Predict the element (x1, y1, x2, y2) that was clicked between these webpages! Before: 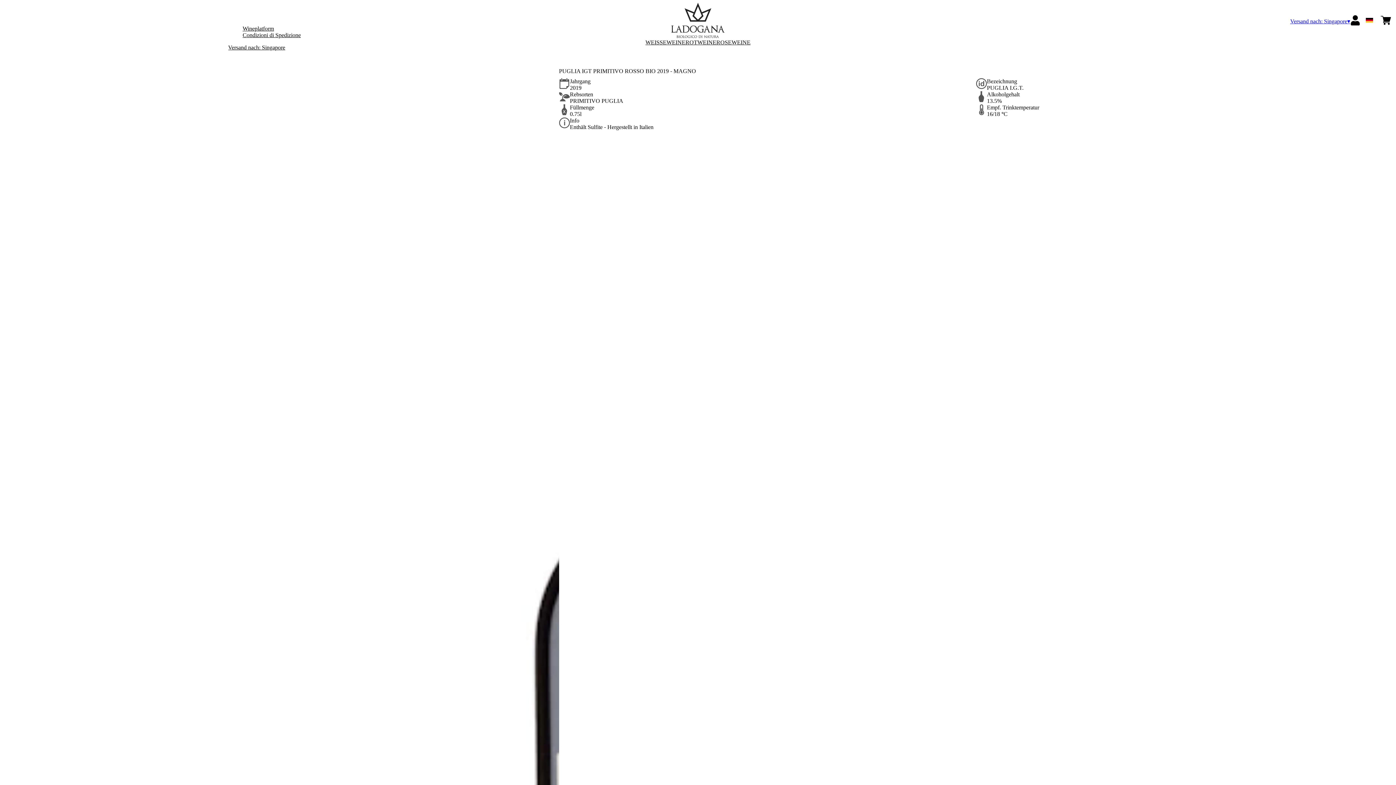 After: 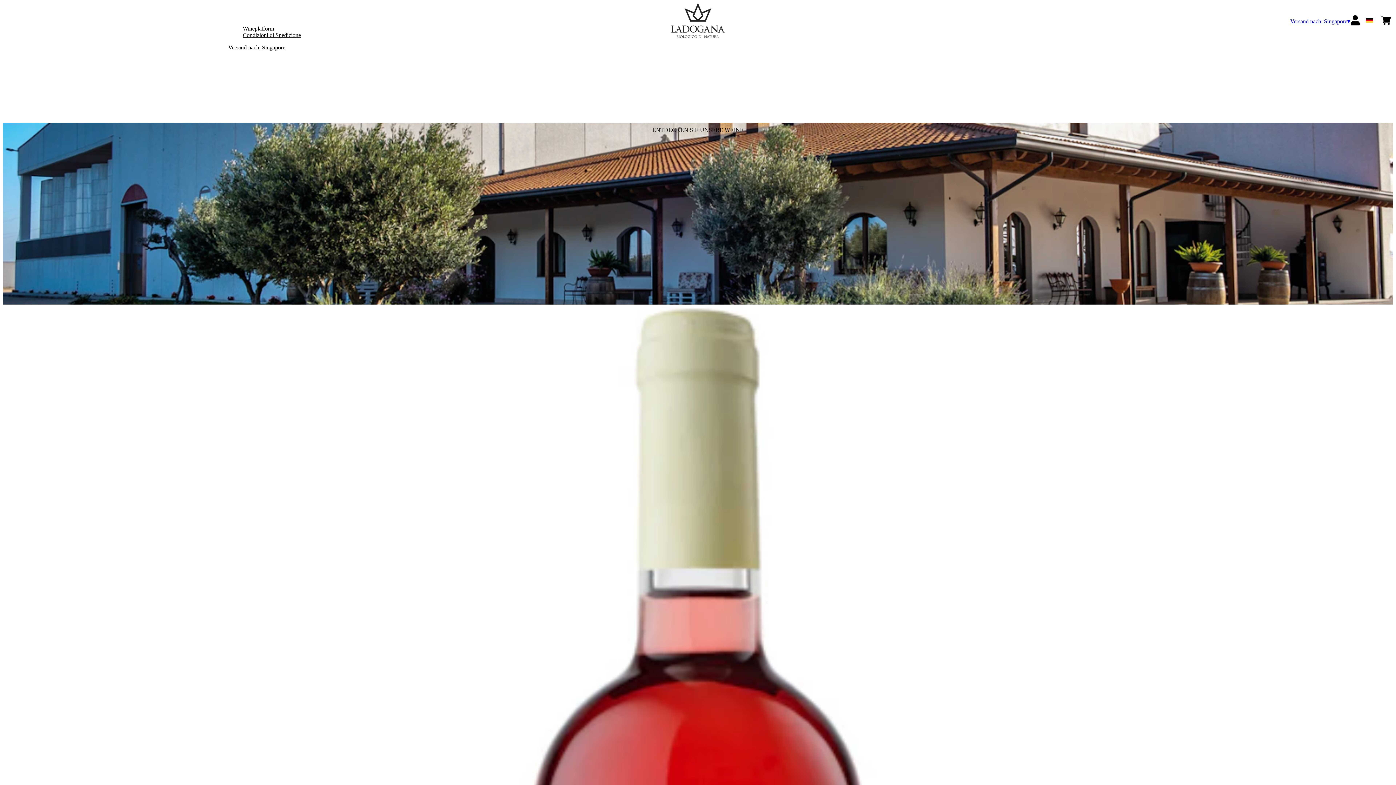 Action: label: home bbox: (608, 2, 788, 40)